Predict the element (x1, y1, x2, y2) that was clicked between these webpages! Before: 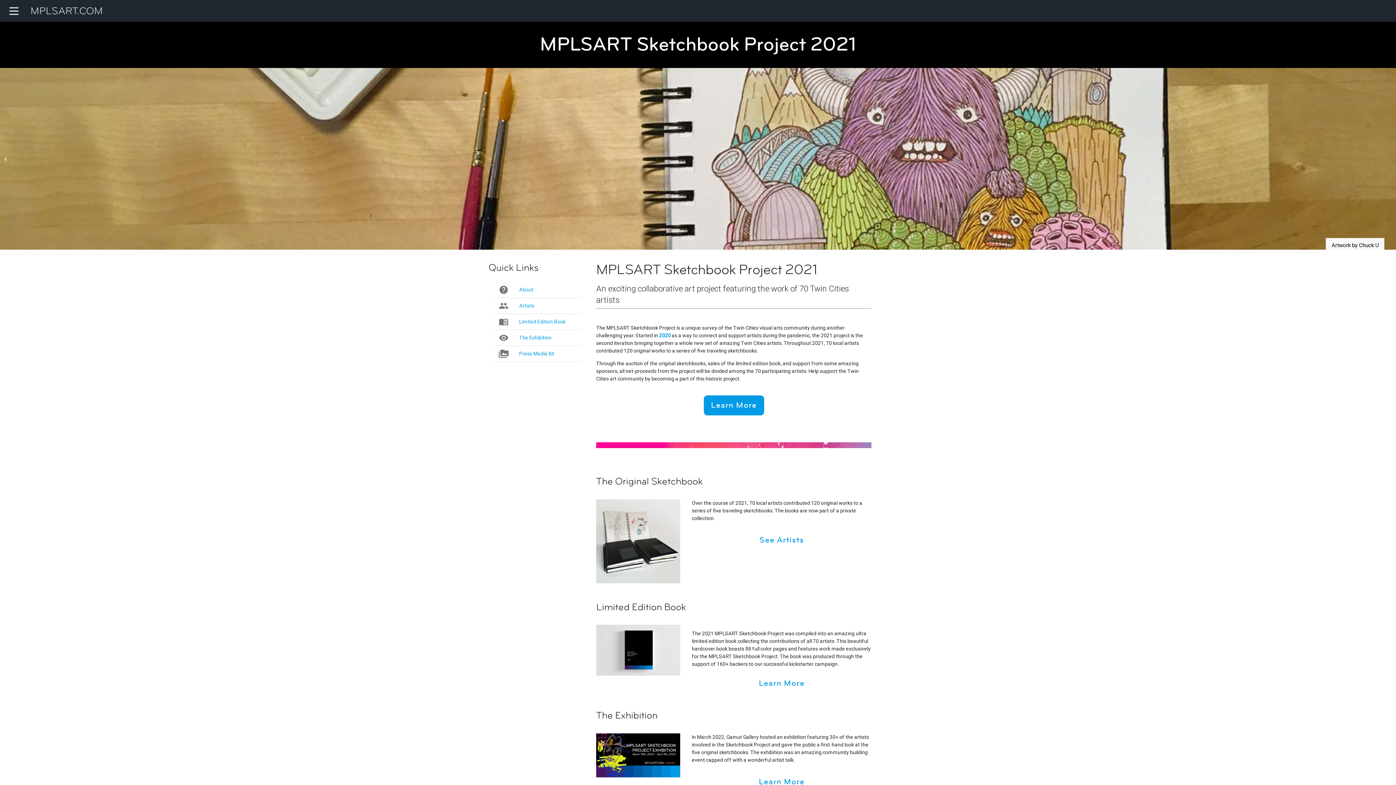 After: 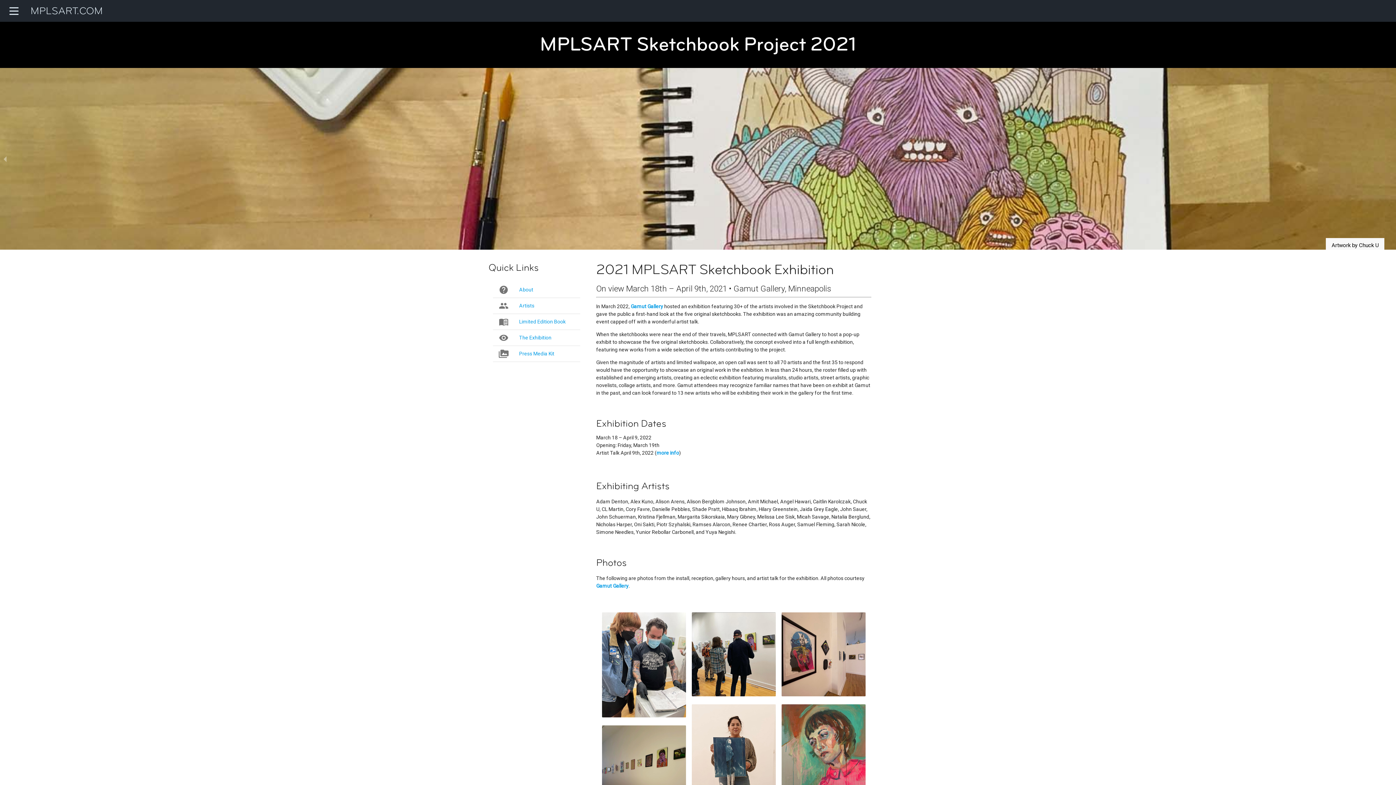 Action: bbox: (692, 771, 871, 792) label: Learn More